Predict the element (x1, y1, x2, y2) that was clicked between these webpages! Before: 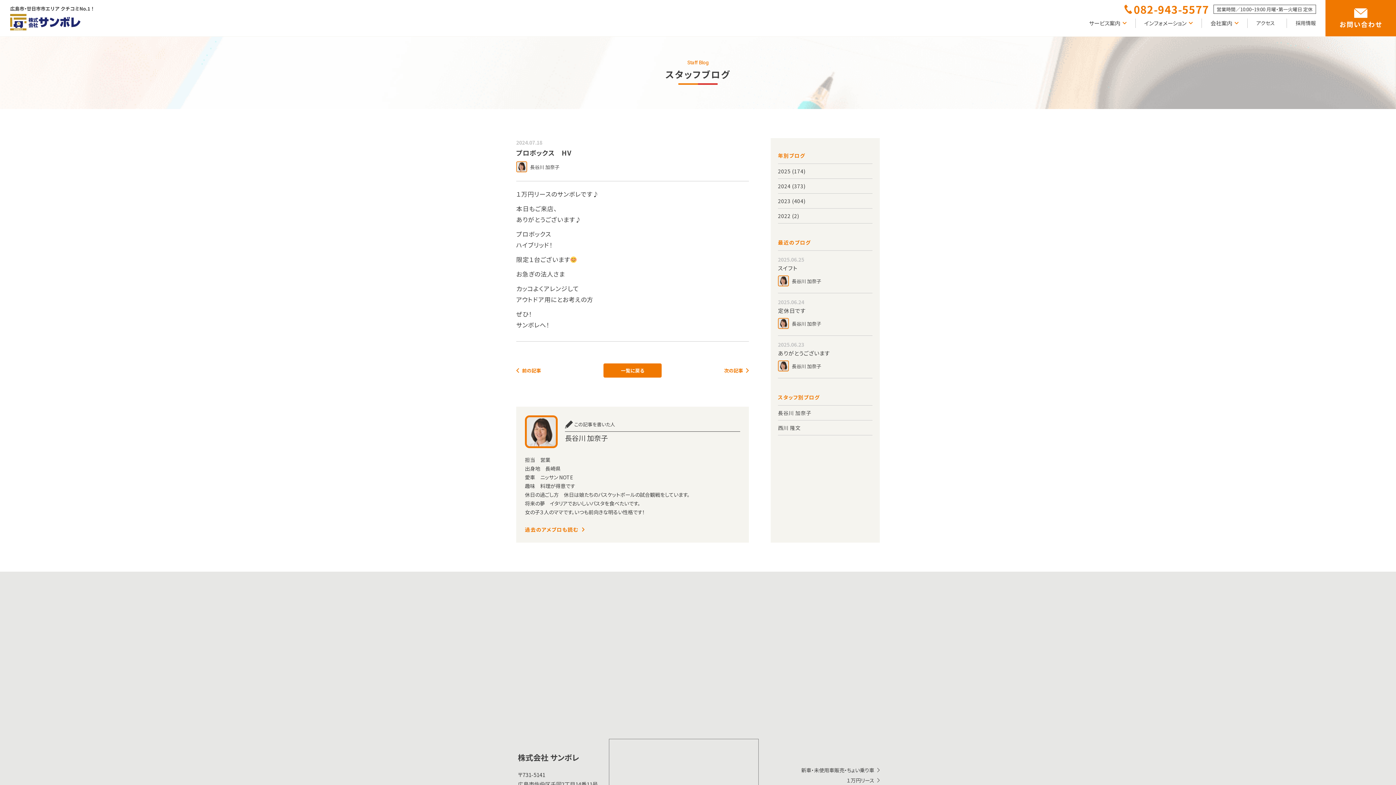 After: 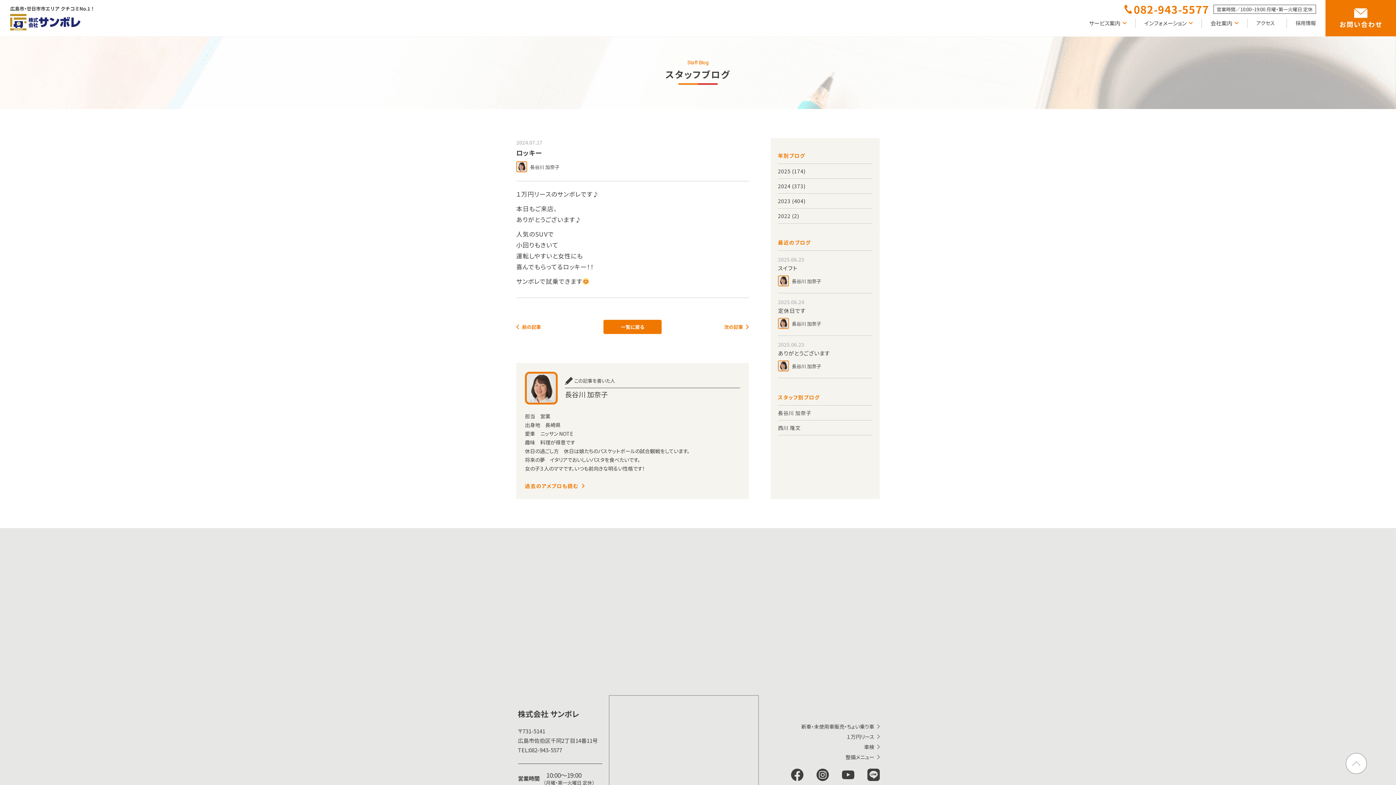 Action: label: 前の記事 bbox: (516, 366, 541, 374)